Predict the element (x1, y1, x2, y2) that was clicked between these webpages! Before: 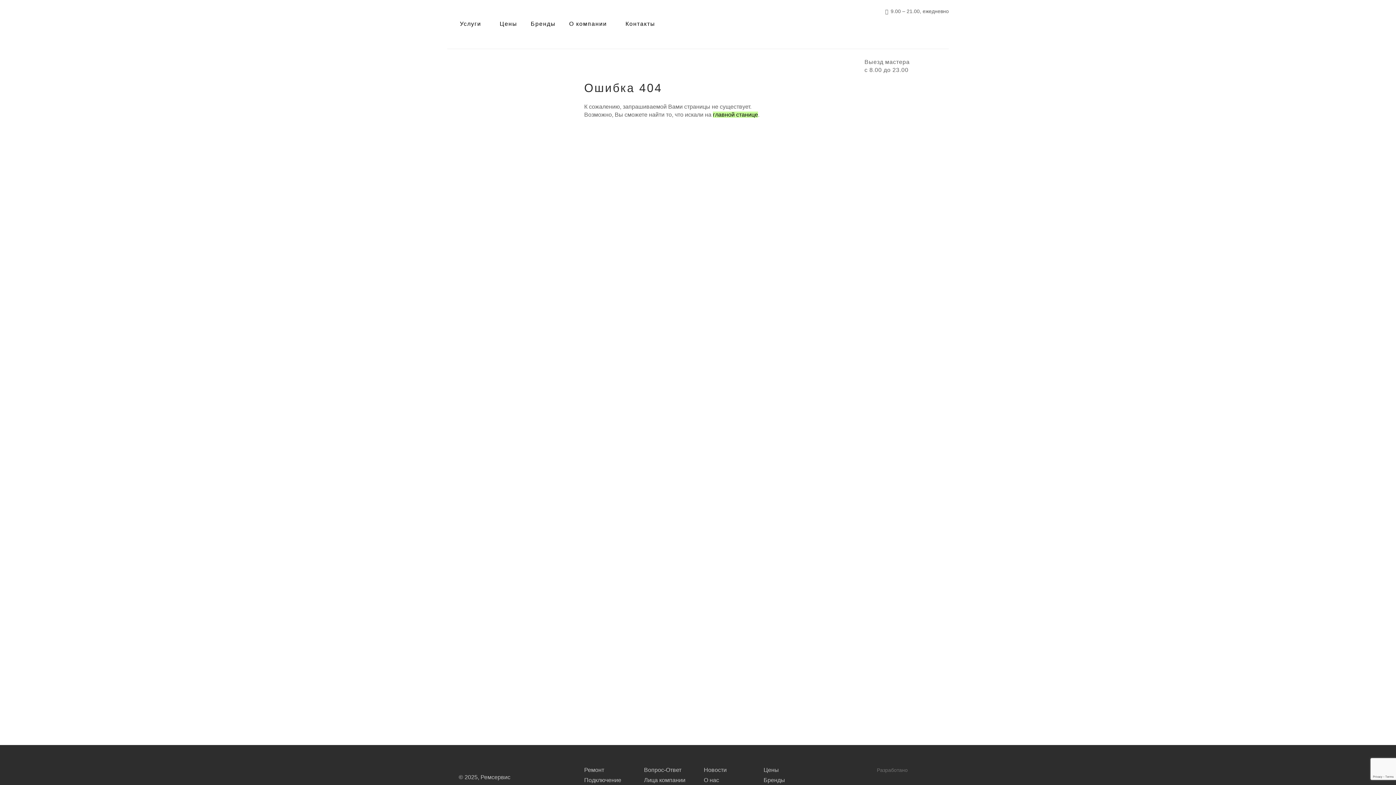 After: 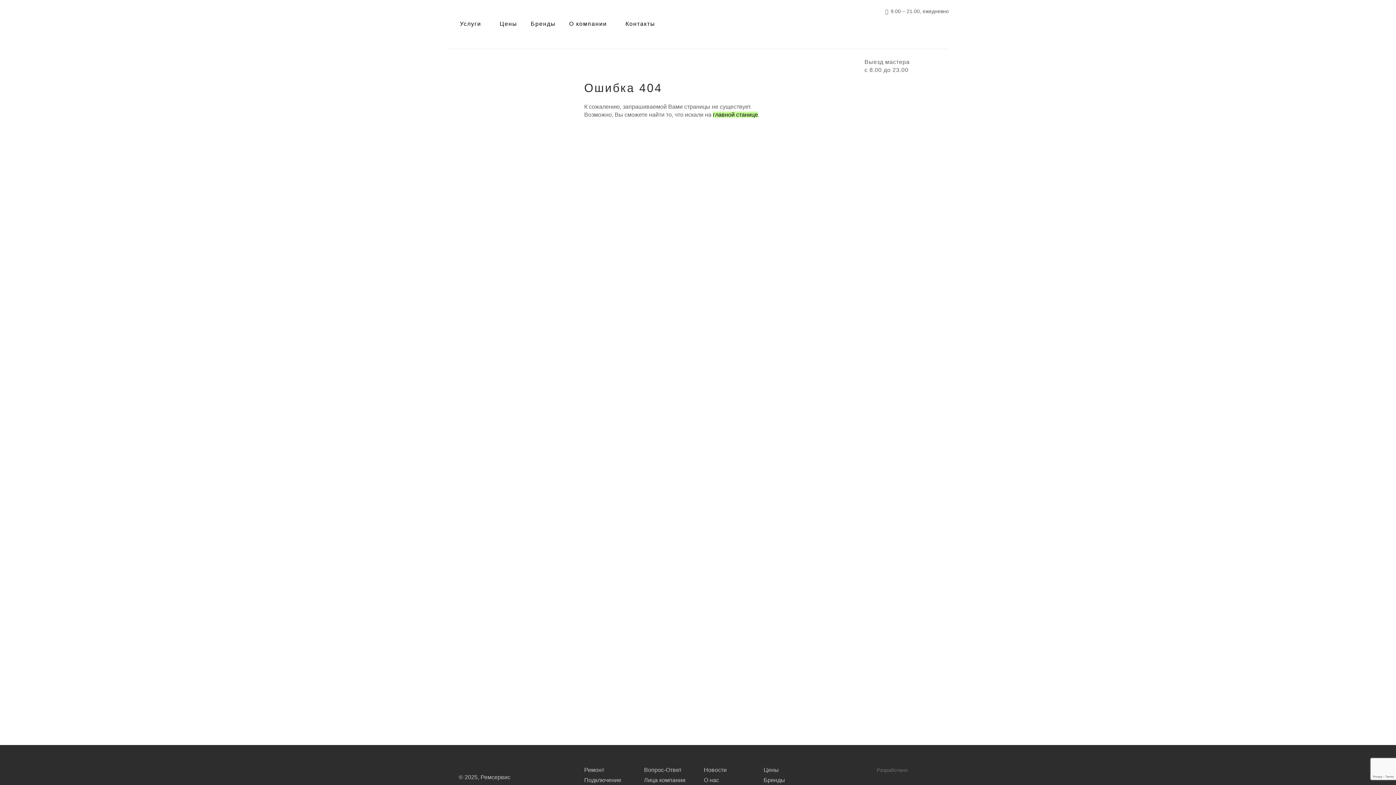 Action: label: Лица компании bbox: (644, 777, 685, 784)